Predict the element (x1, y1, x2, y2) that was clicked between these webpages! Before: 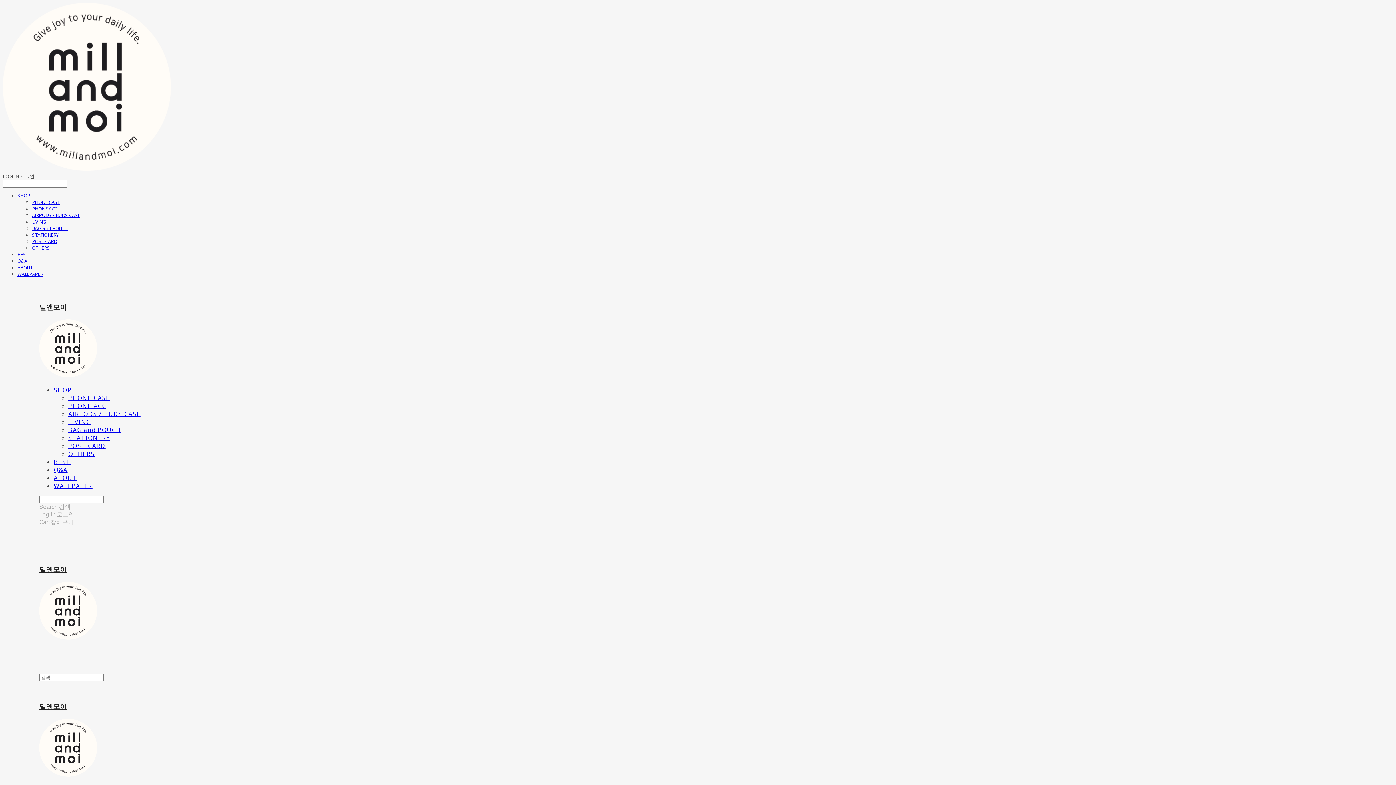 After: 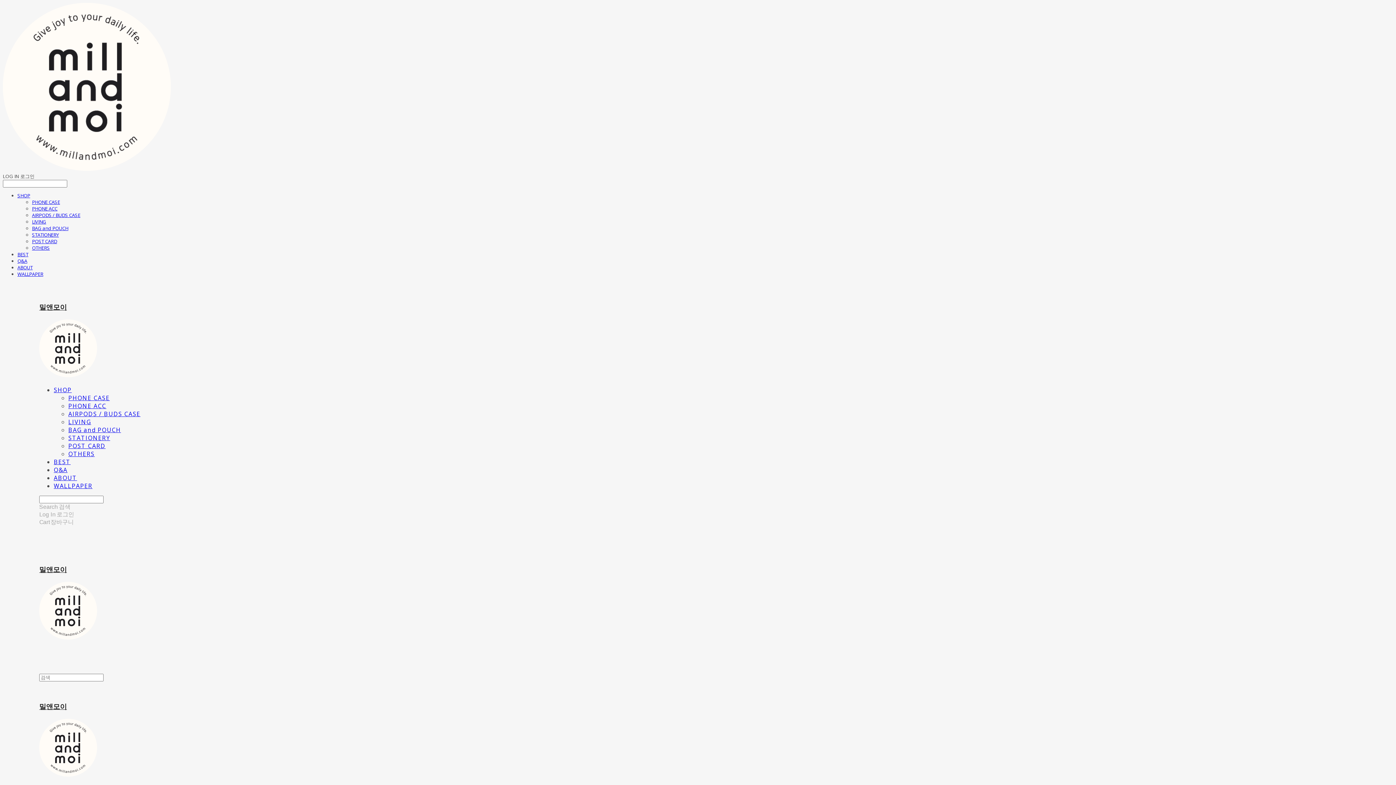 Action: bbox: (53, 474, 77, 482) label: ABOUT